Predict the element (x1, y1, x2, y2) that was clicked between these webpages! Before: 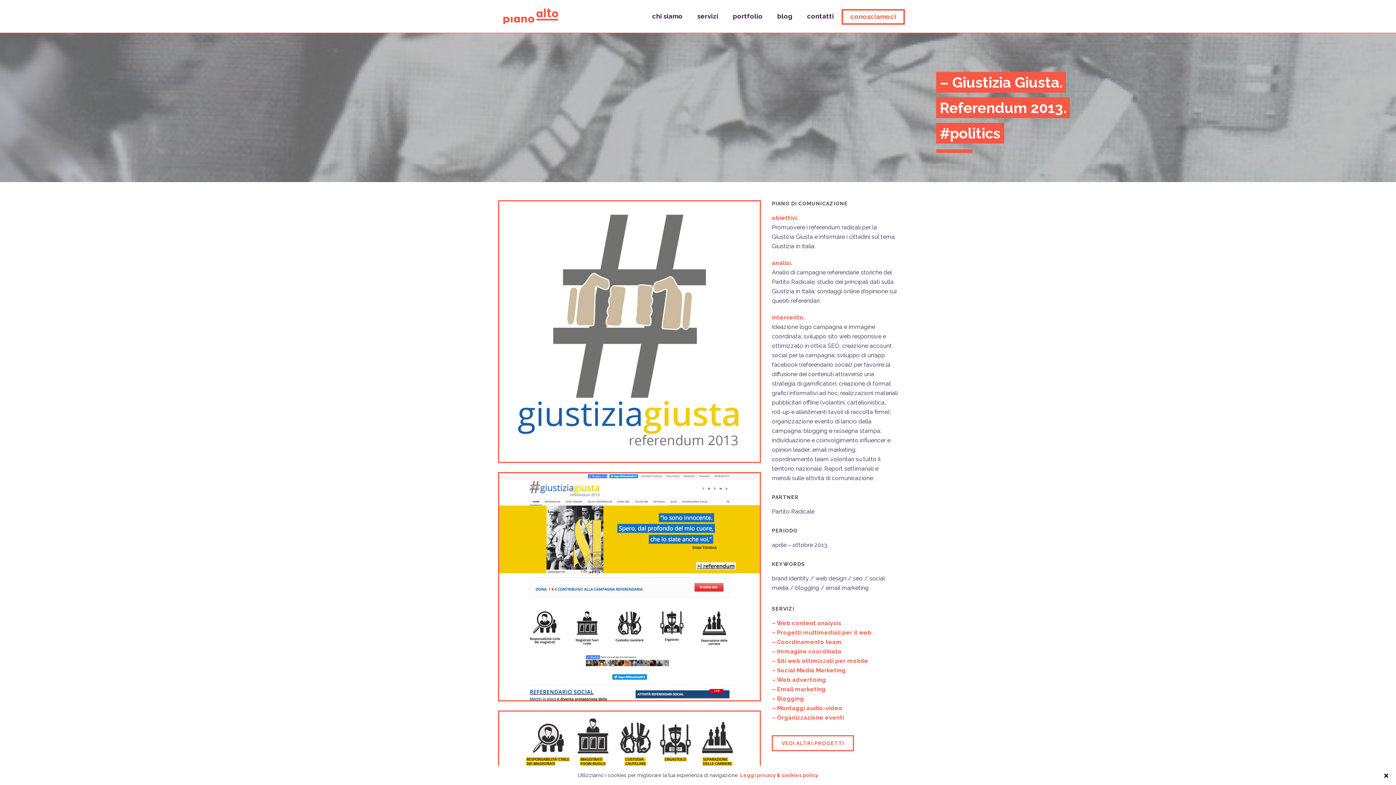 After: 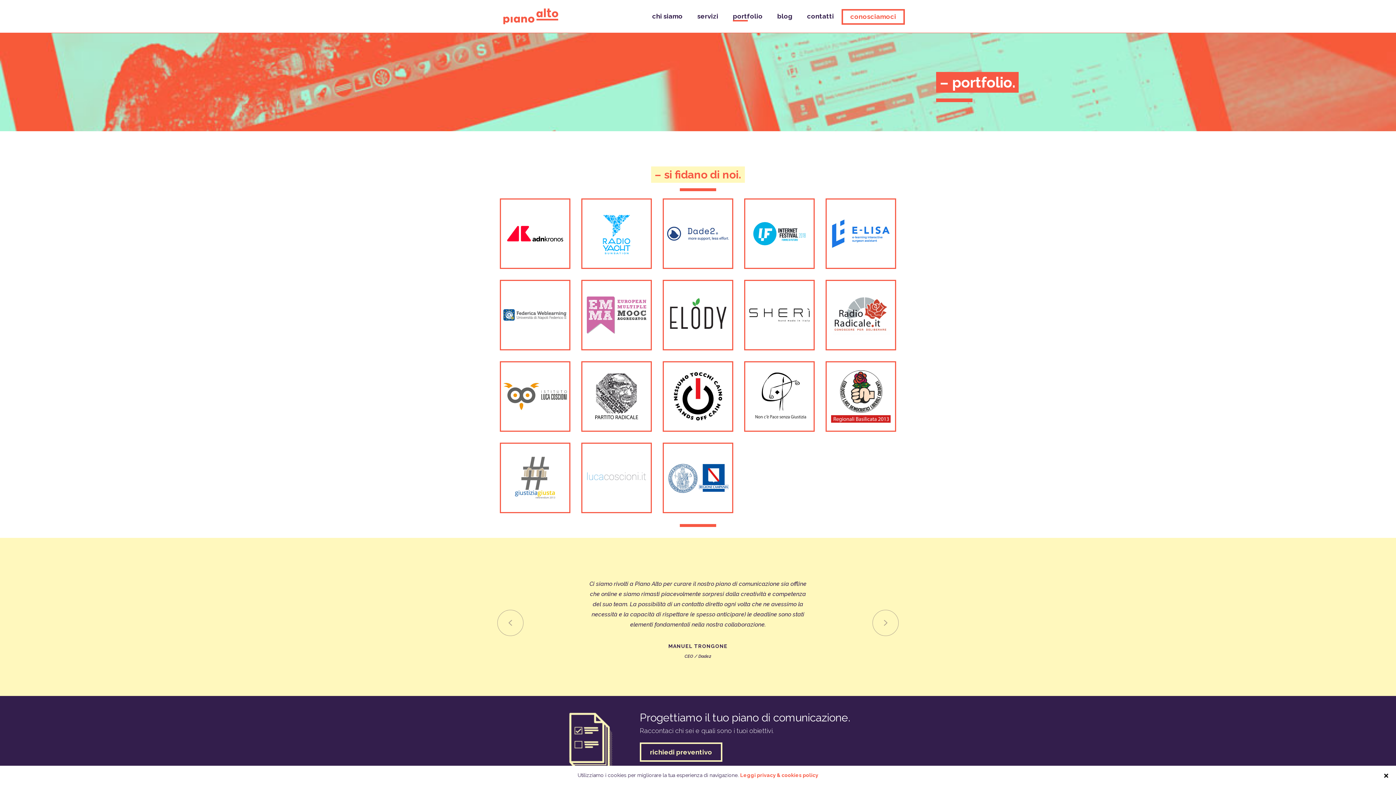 Action: bbox: (725, 12, 770, 21) label: portfolio